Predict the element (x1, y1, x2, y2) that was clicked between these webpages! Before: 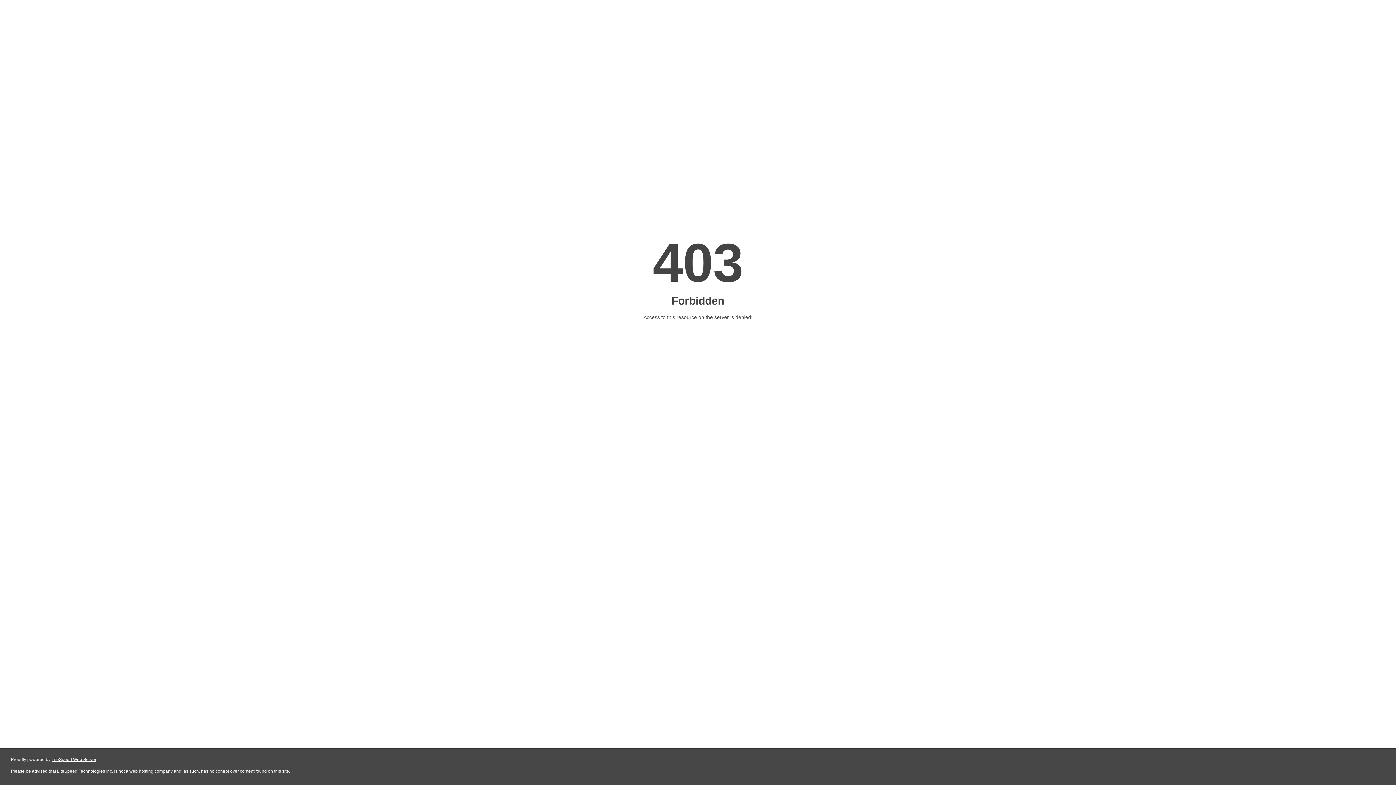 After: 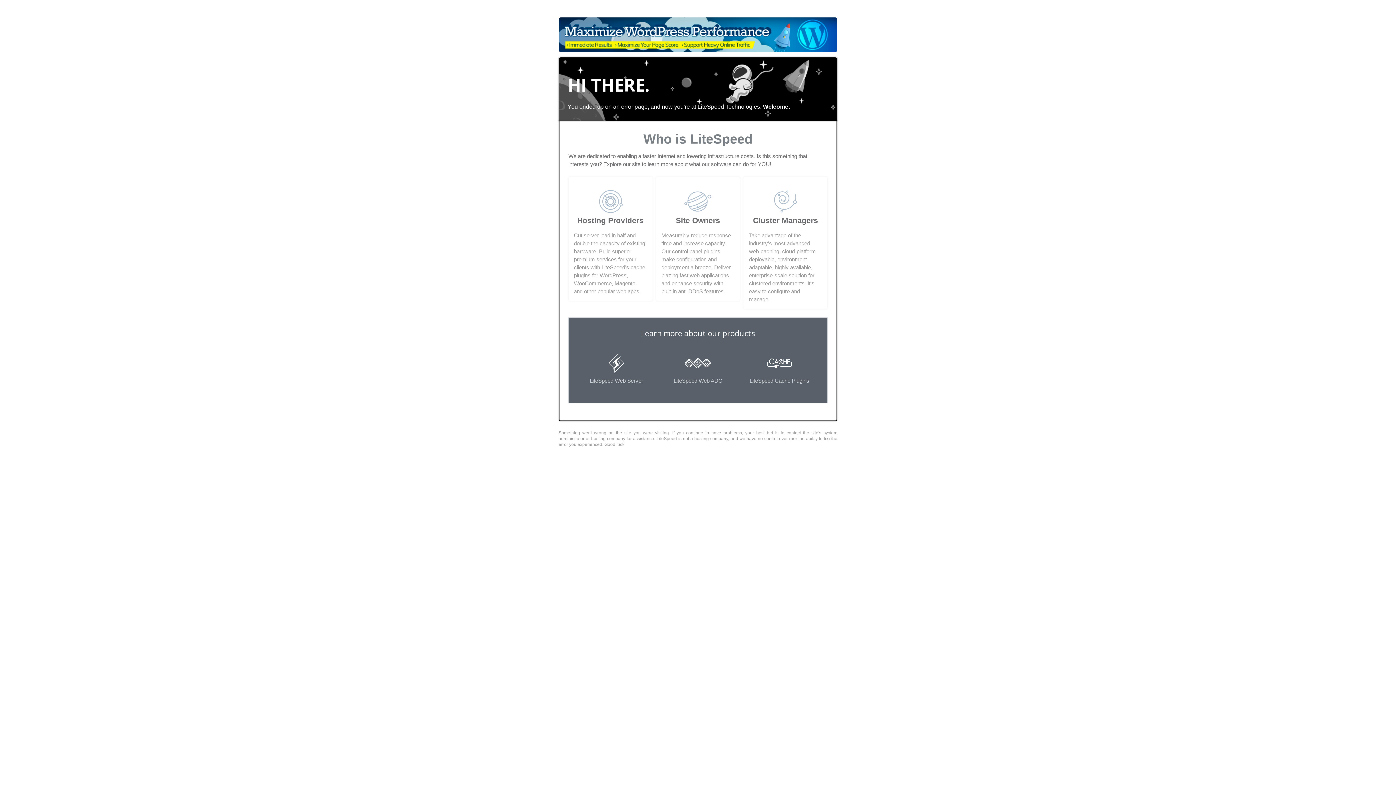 Action: label: LiteSpeed Web Server bbox: (51, 757, 96, 762)